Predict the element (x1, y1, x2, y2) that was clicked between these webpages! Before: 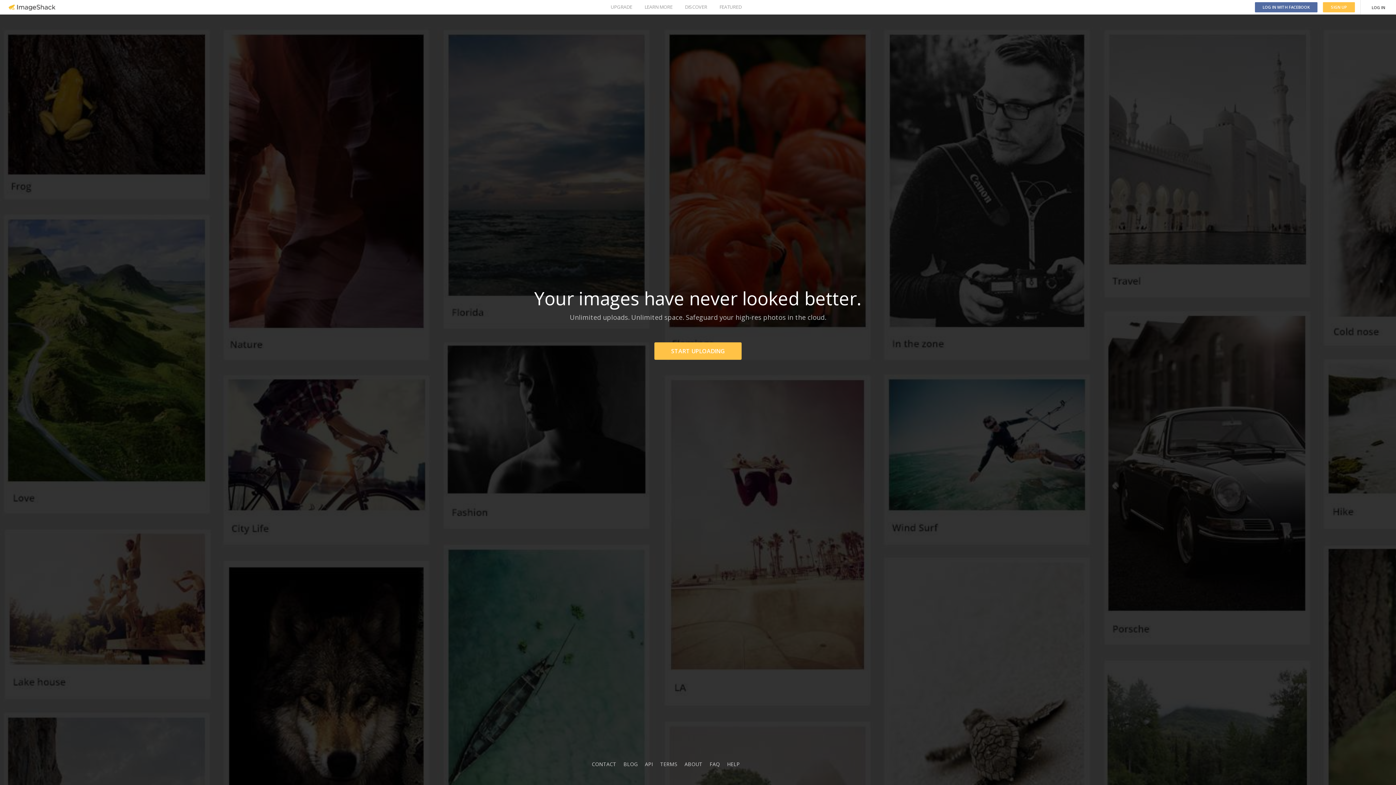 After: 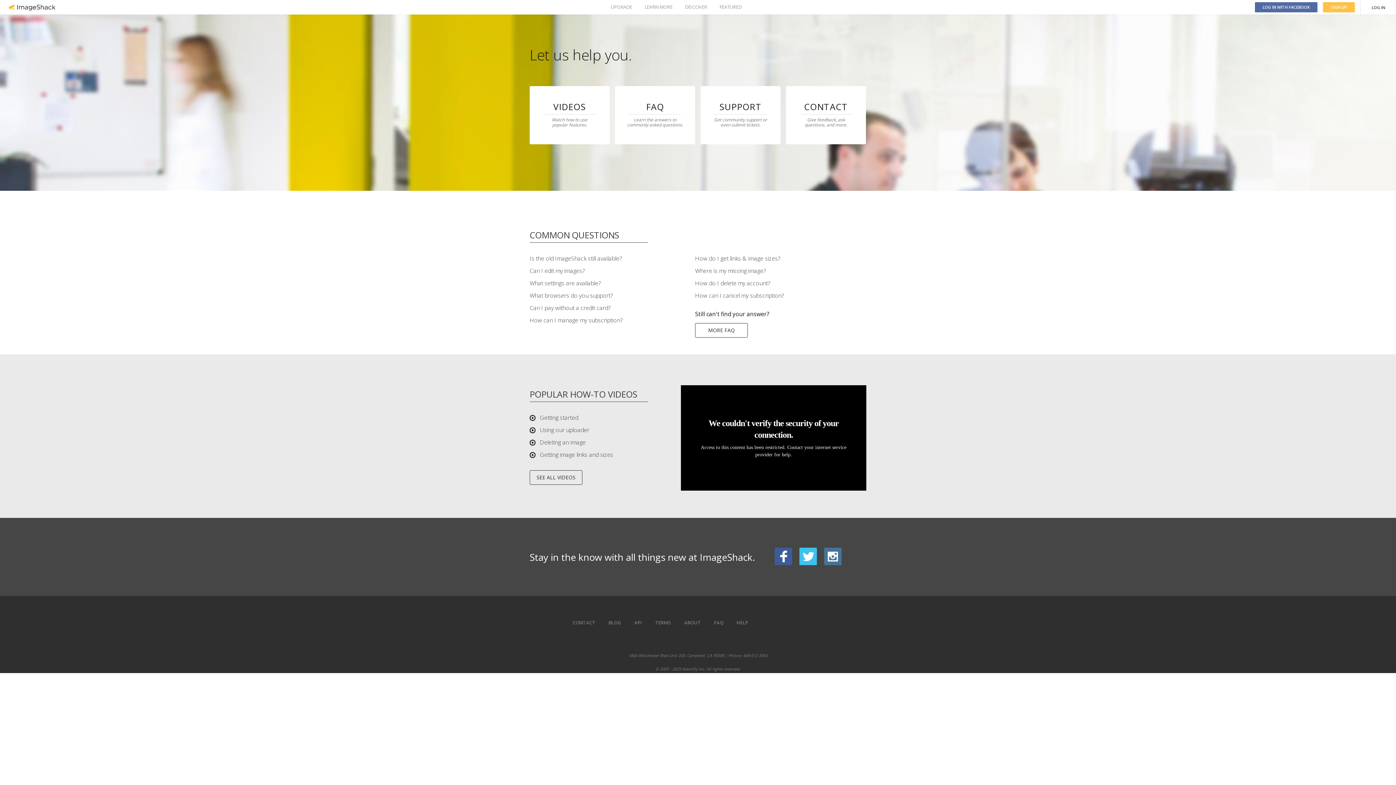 Action: bbox: (727, 761, 740, 768) label: HELP